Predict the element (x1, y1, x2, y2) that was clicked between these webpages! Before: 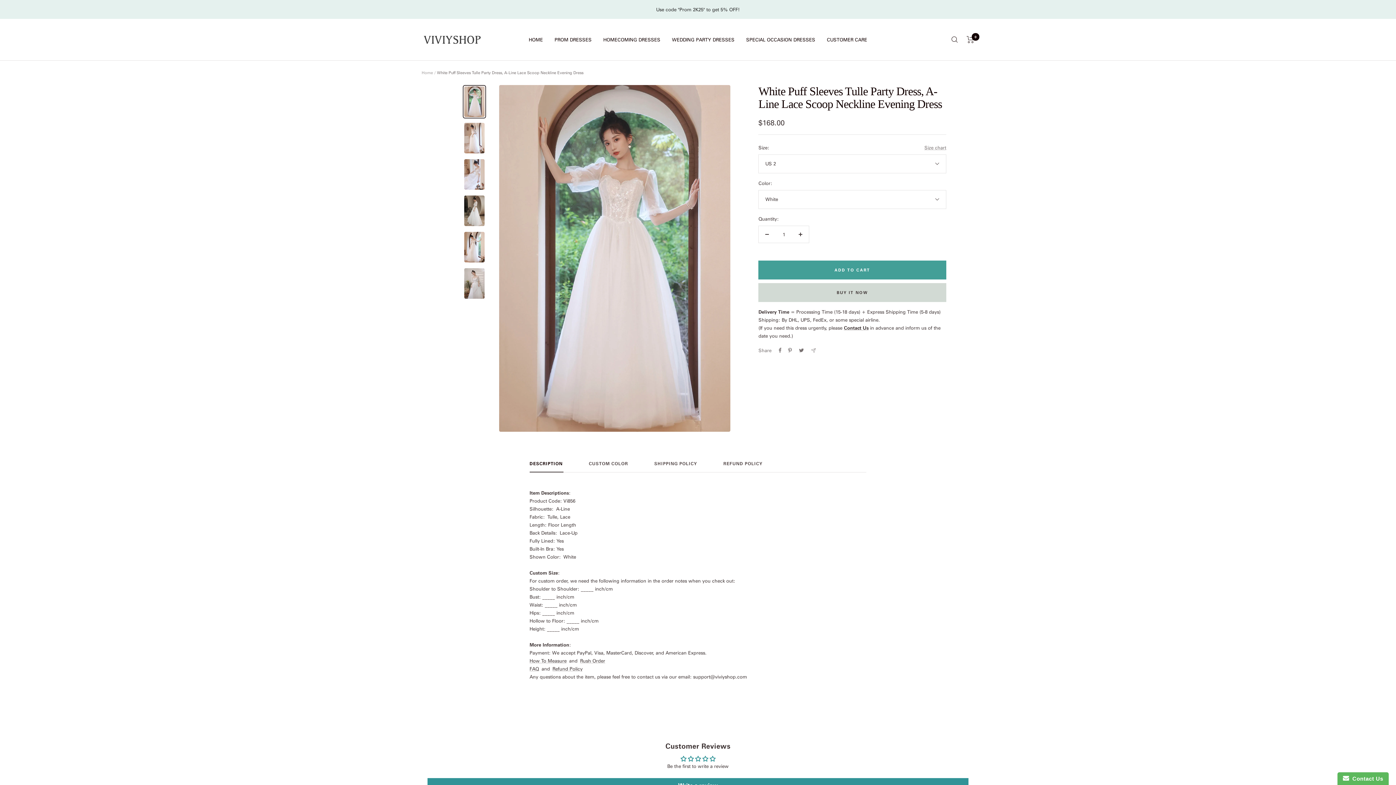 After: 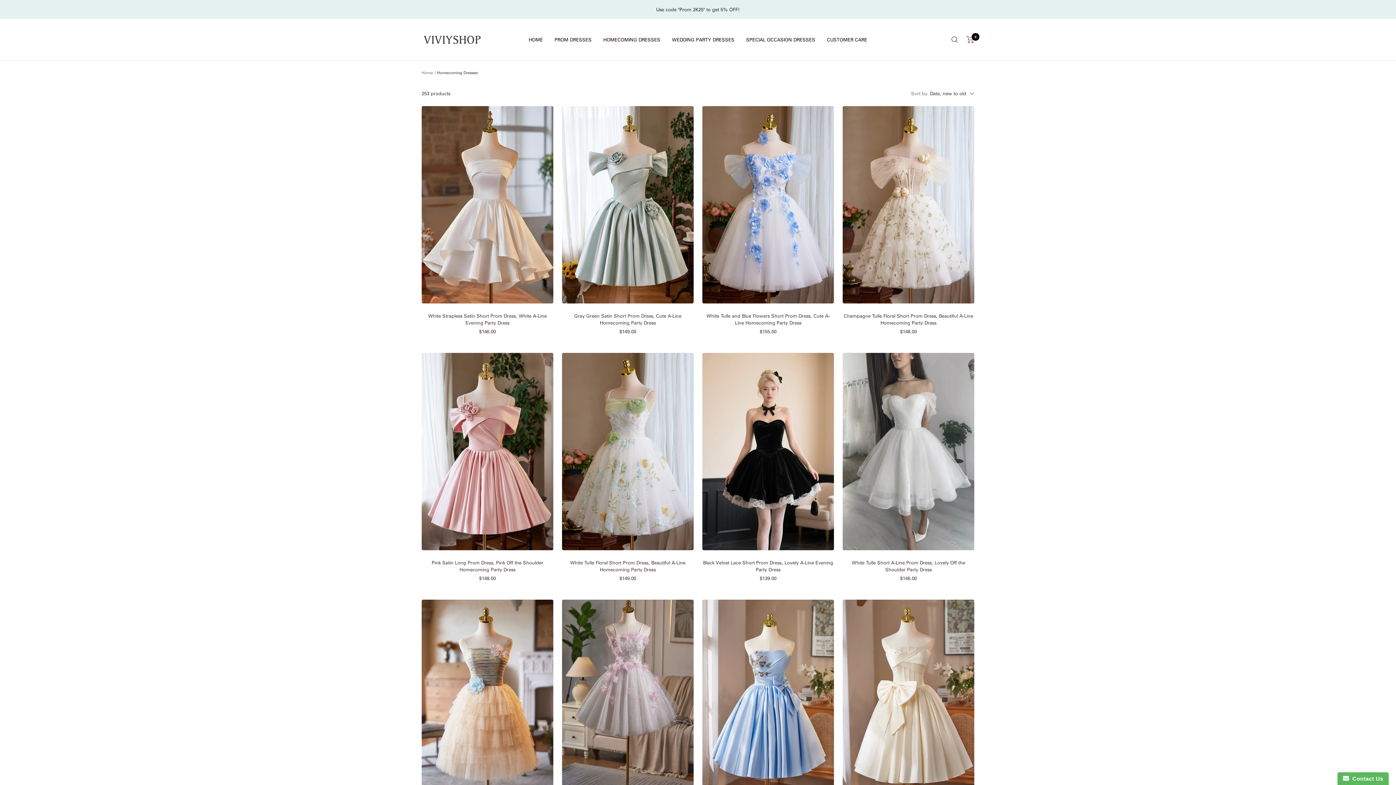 Action: label: HOMECOMING DRESSES bbox: (603, 35, 660, 43)